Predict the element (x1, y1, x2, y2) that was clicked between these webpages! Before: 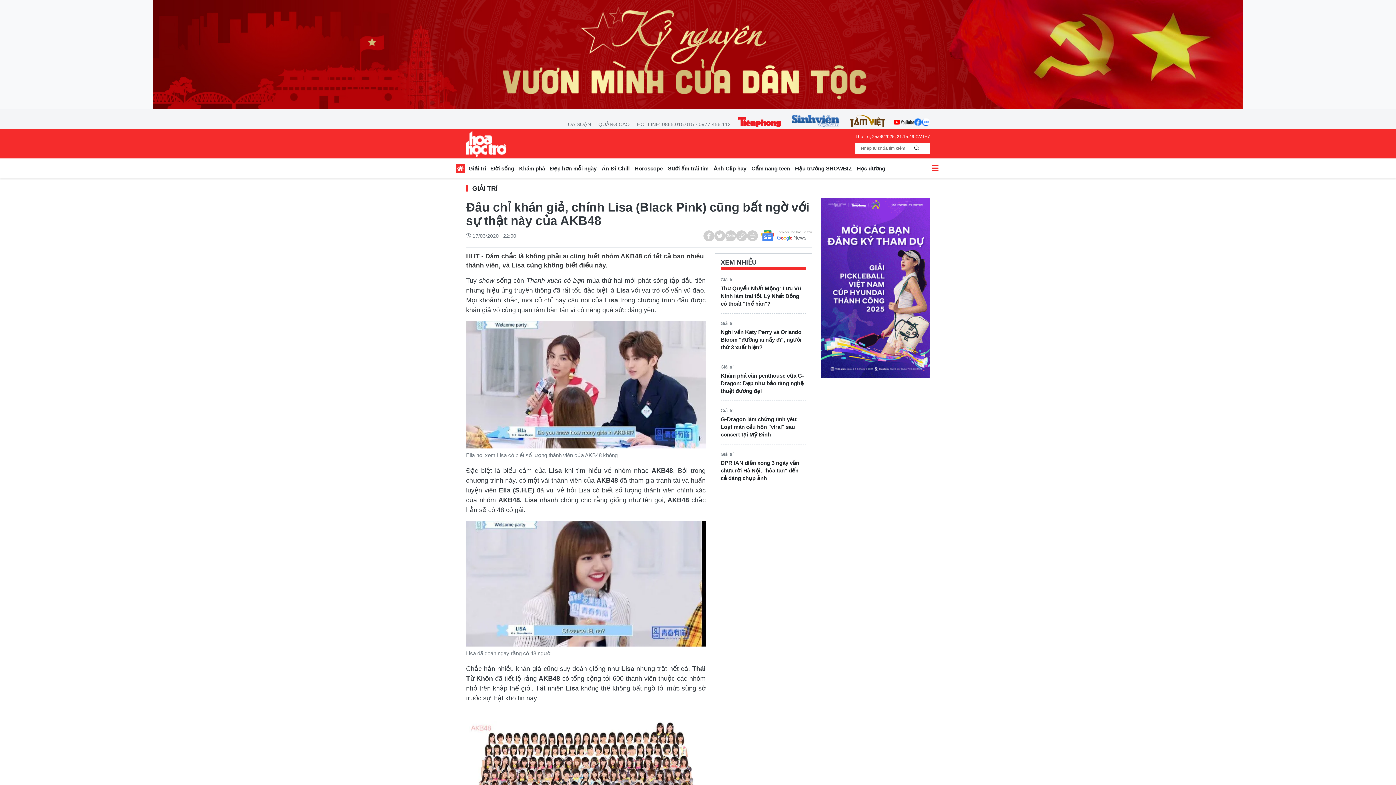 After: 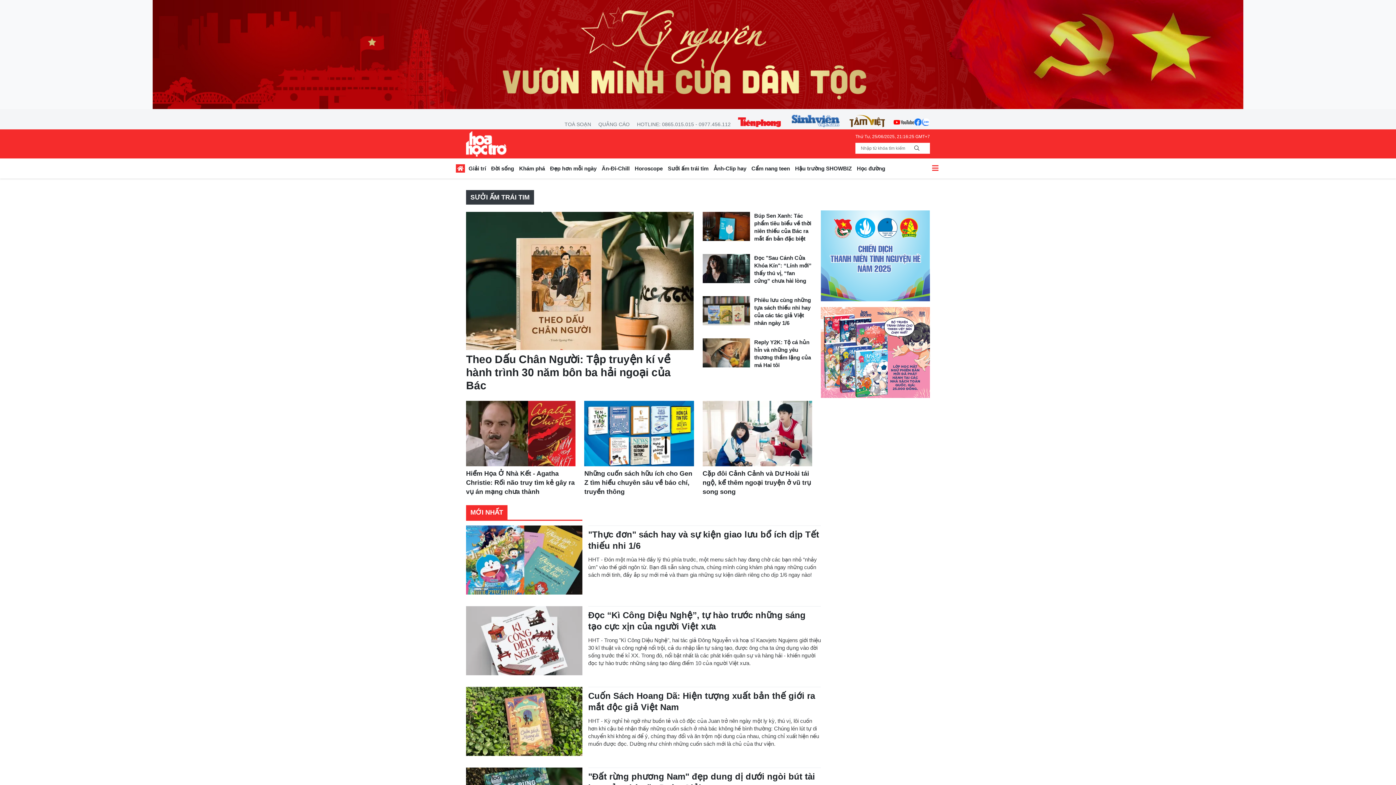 Action: label: Sưởi ấm trái tim bbox: (665, 163, 711, 176)